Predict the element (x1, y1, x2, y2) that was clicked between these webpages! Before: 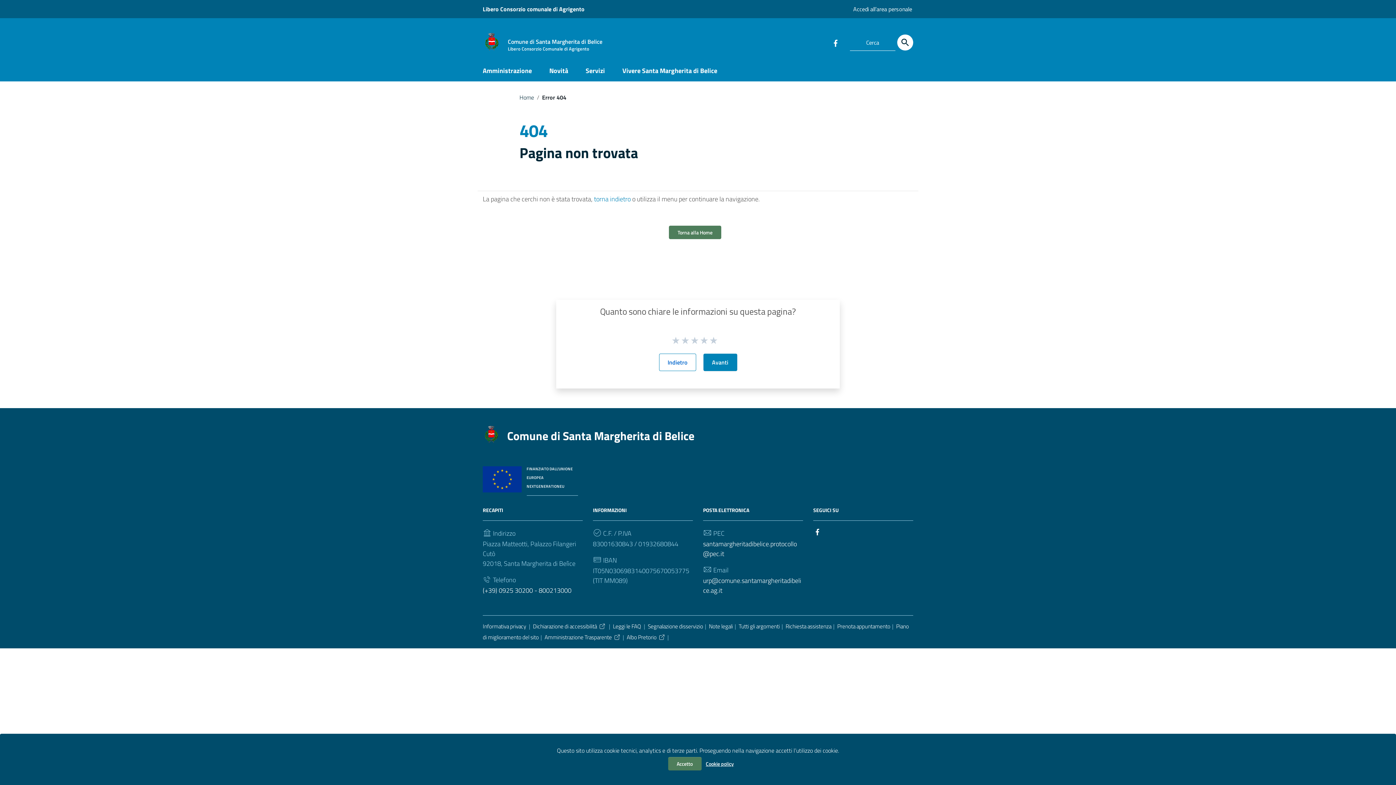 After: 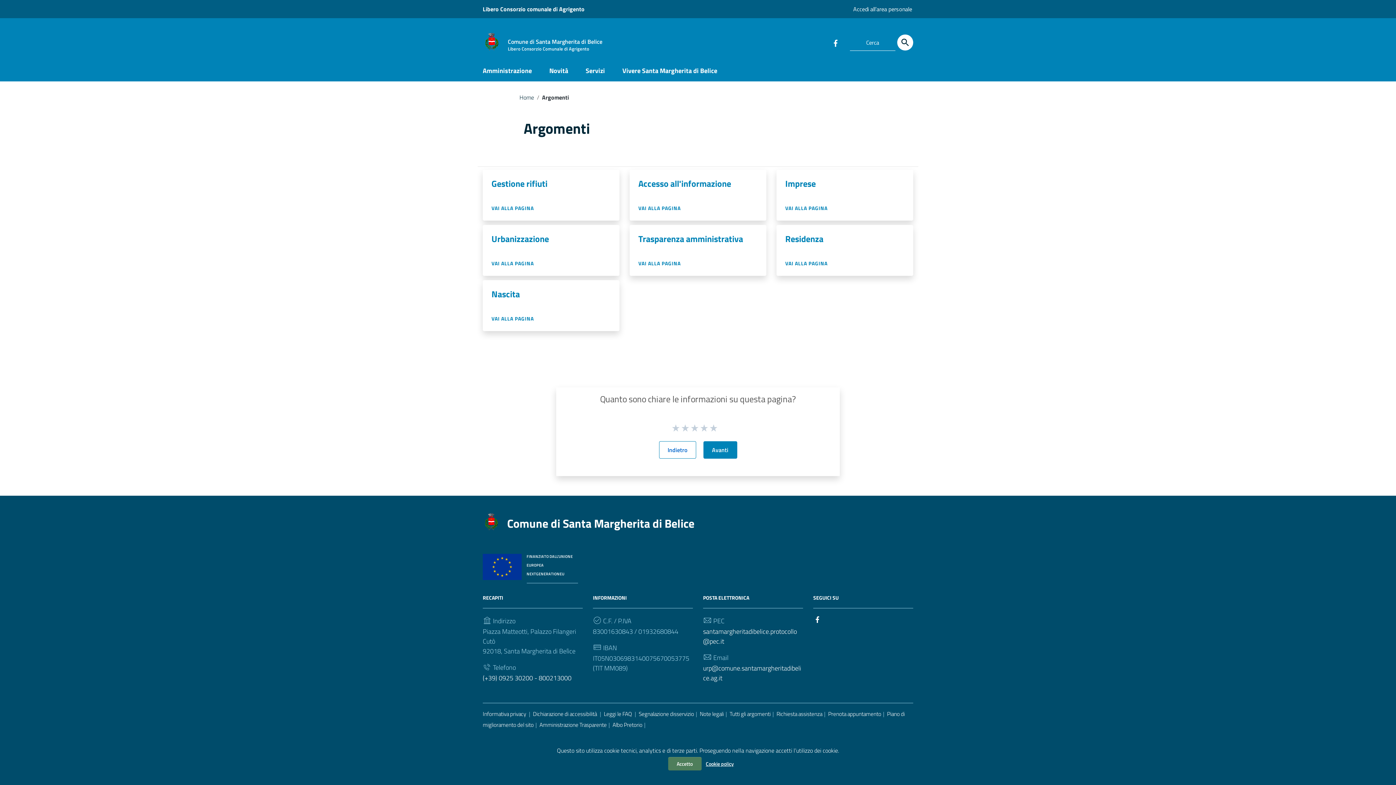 Action: label: Tutti gli argomenti bbox: (738, 622, 780, 630)